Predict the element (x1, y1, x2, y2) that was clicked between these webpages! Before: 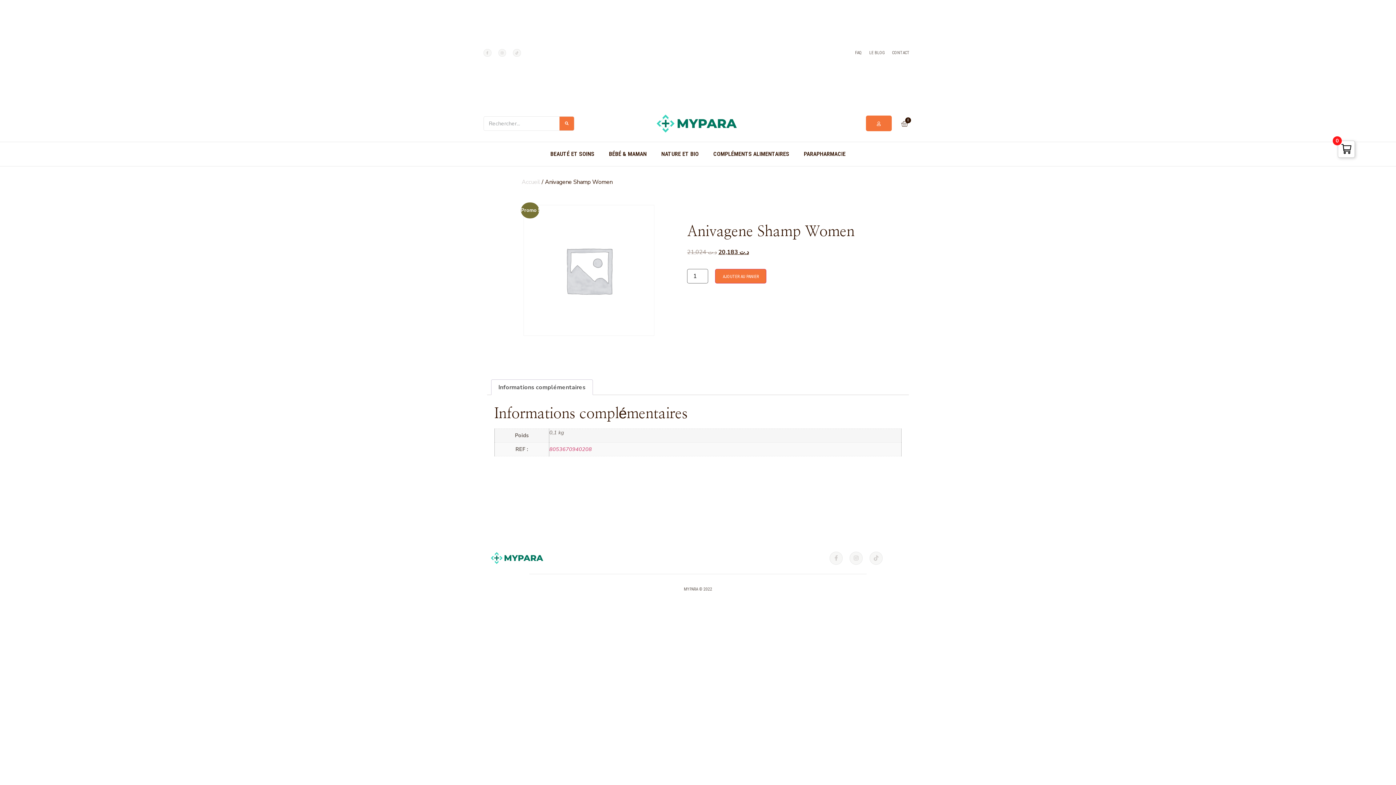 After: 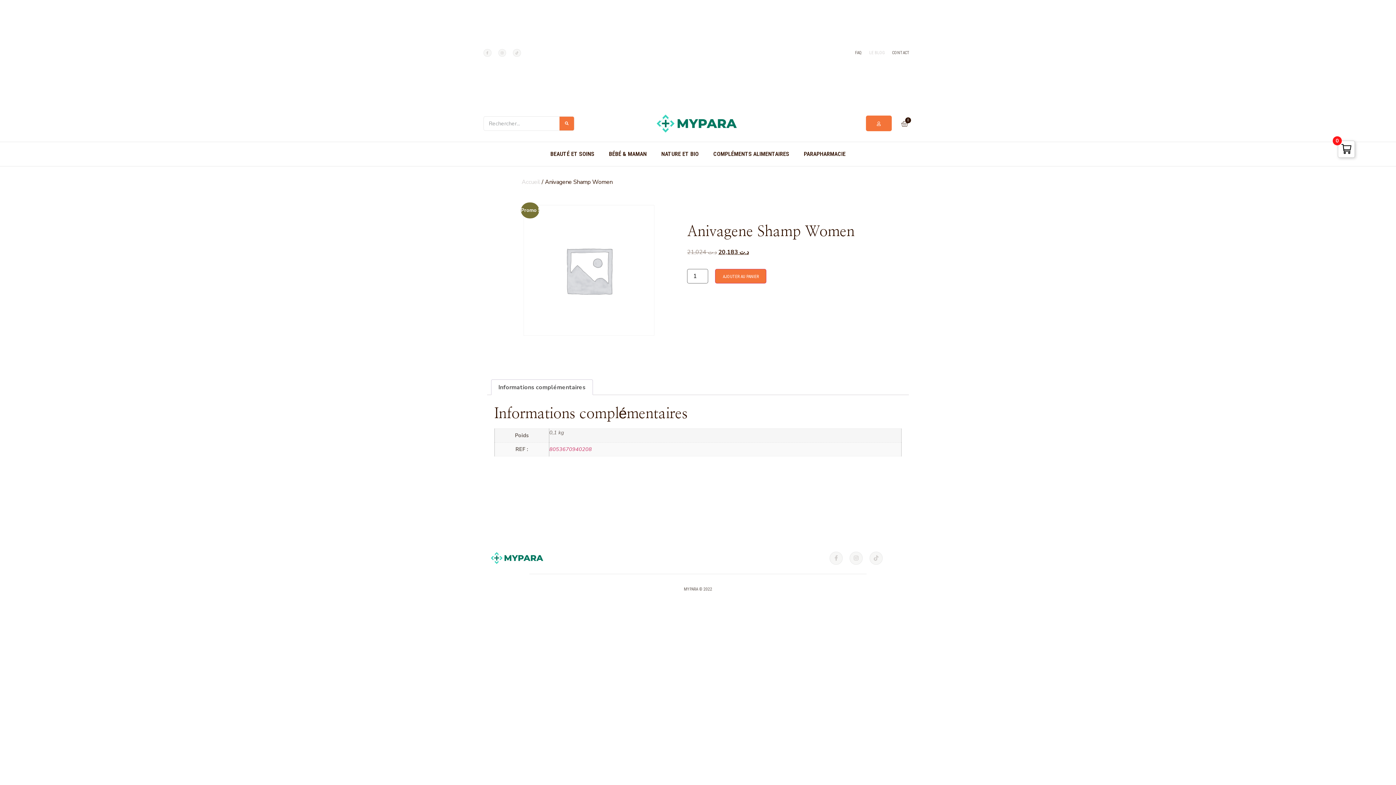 Action: label: LE BLOG bbox: (869, 49, 885, 56)